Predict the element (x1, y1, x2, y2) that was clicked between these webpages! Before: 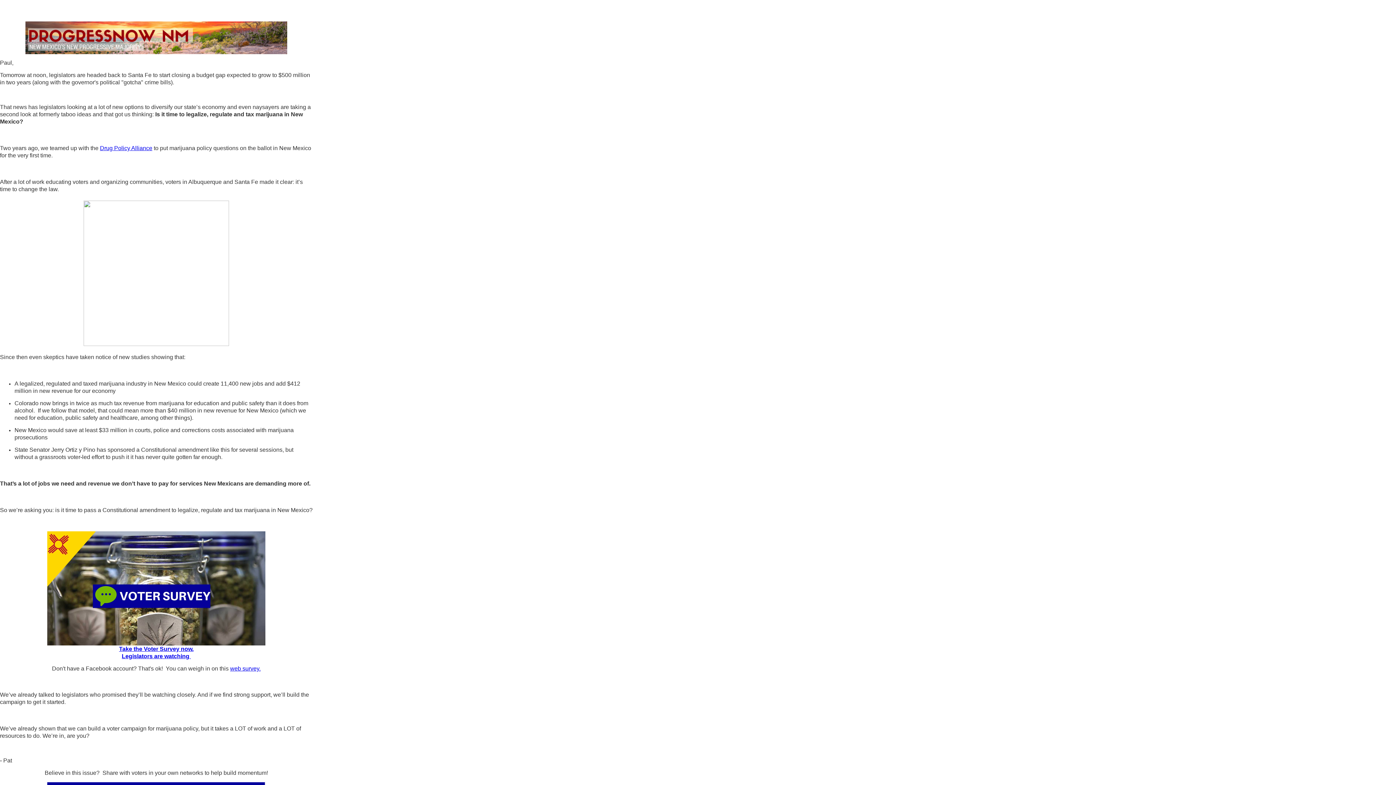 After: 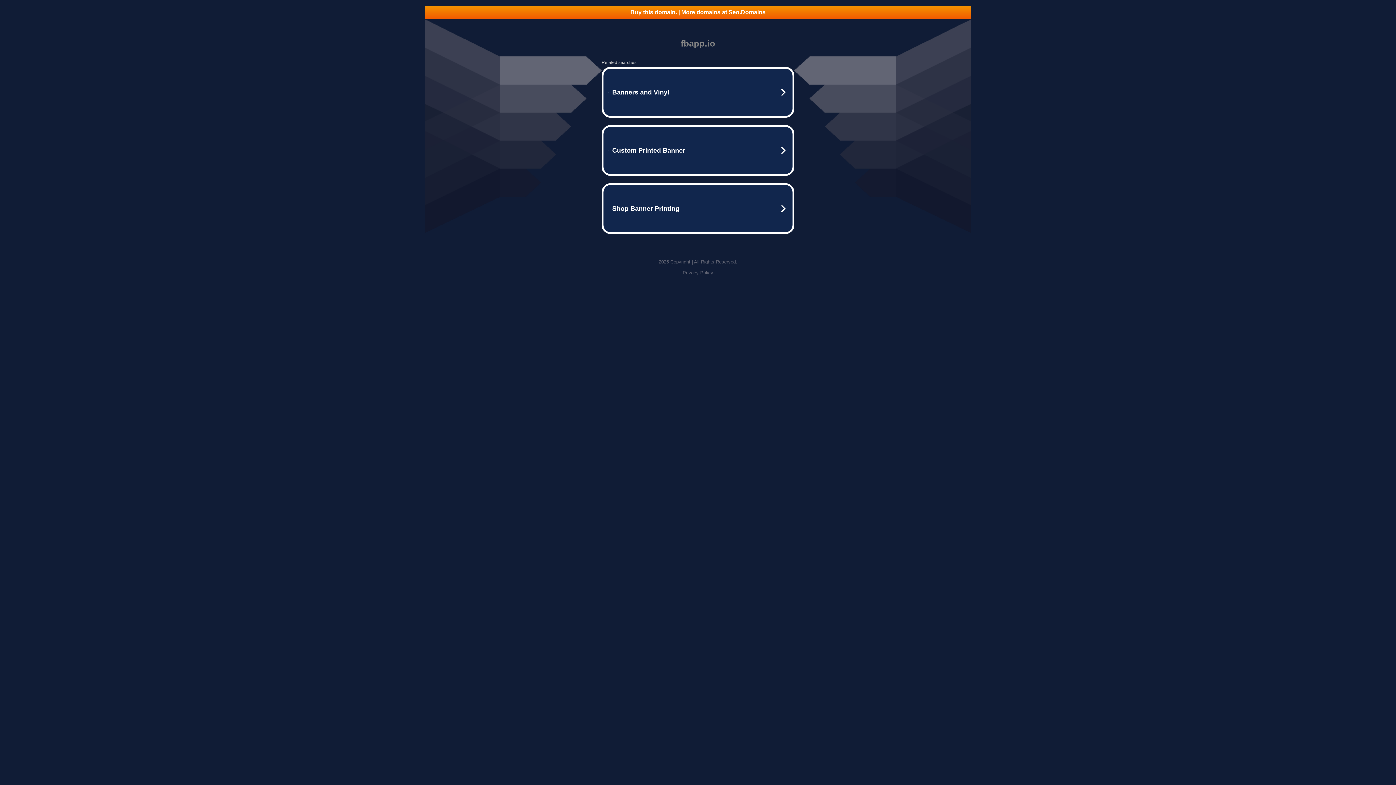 Action: bbox: (47, 640, 265, 659) label: 
Take the Voter Survey now.
Legislators are watching 